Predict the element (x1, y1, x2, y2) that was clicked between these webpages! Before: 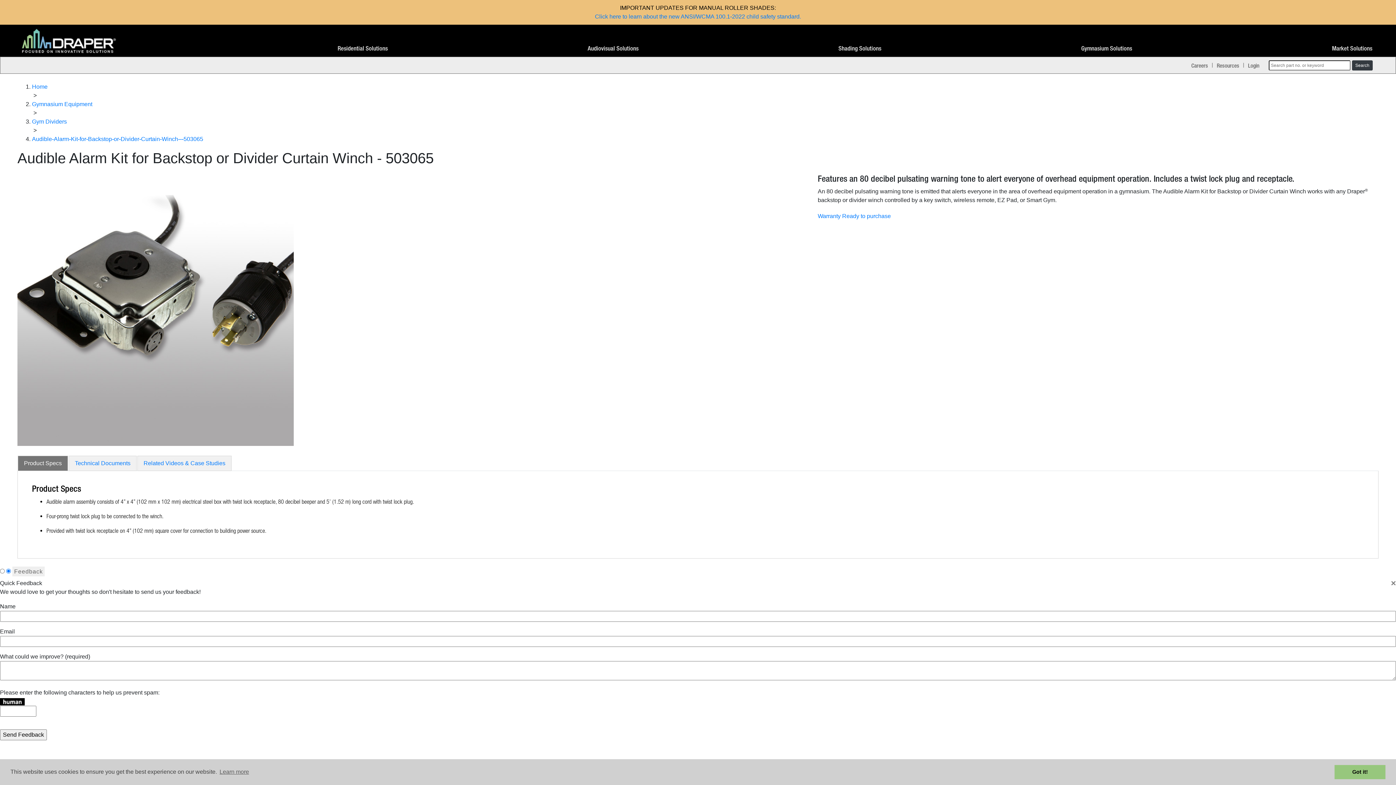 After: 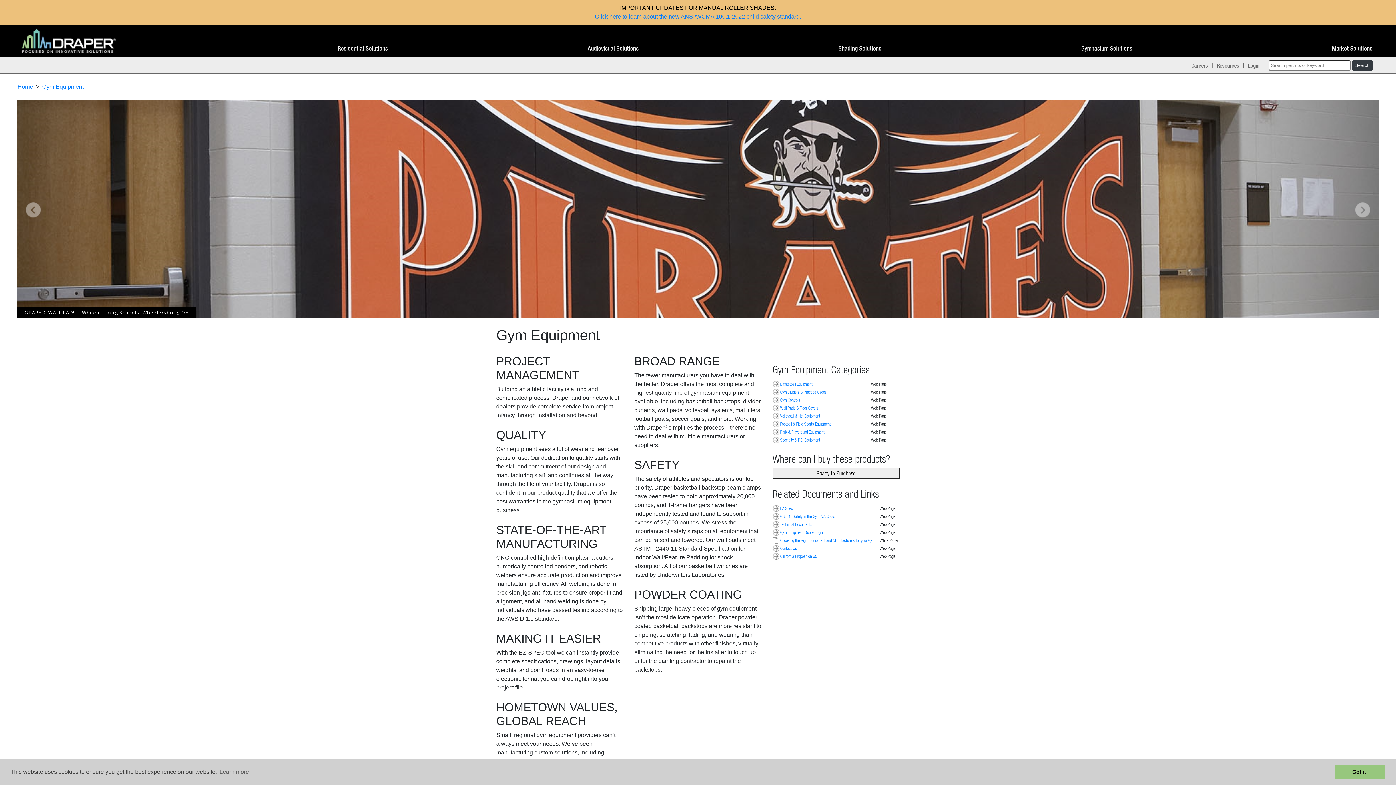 Action: bbox: (32, 101, 92, 107) label: Gymnasium Equipment